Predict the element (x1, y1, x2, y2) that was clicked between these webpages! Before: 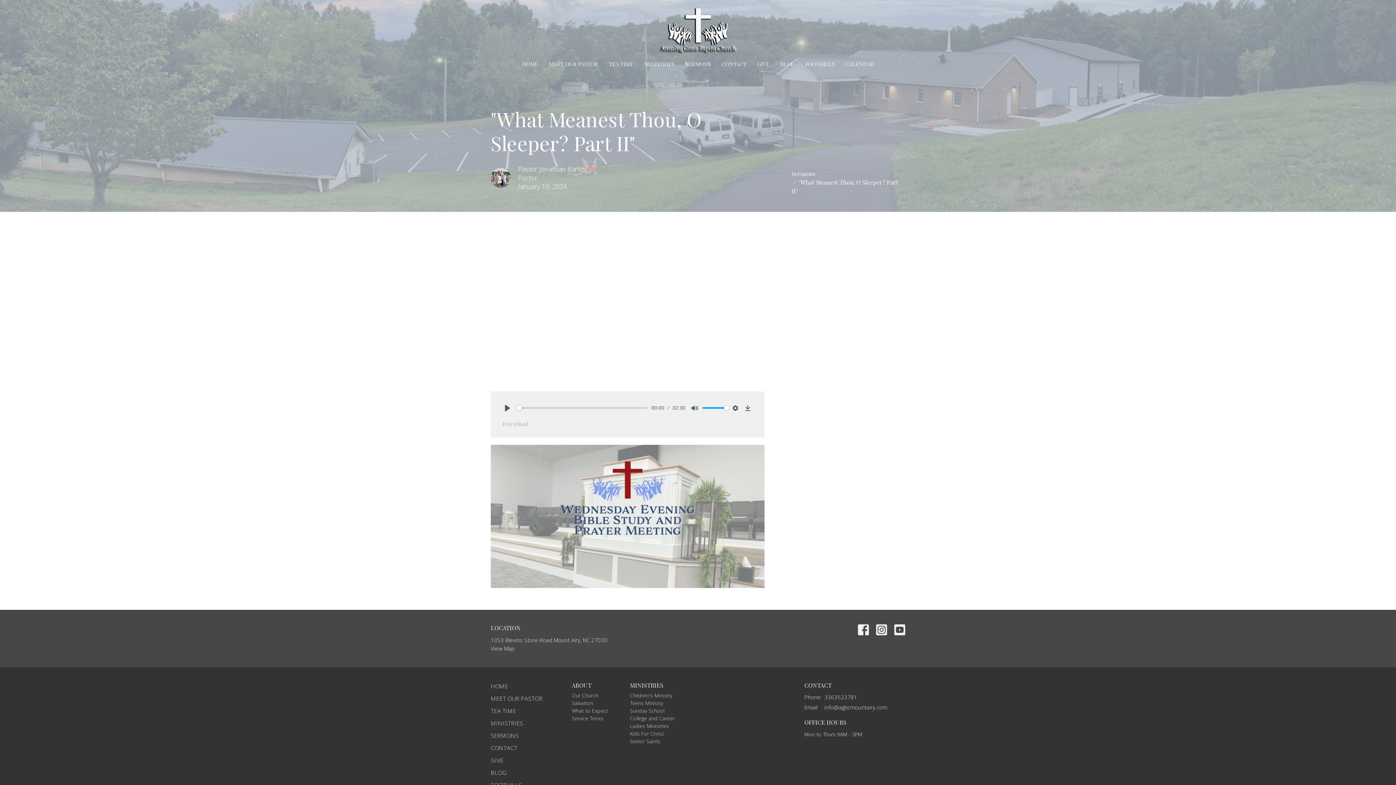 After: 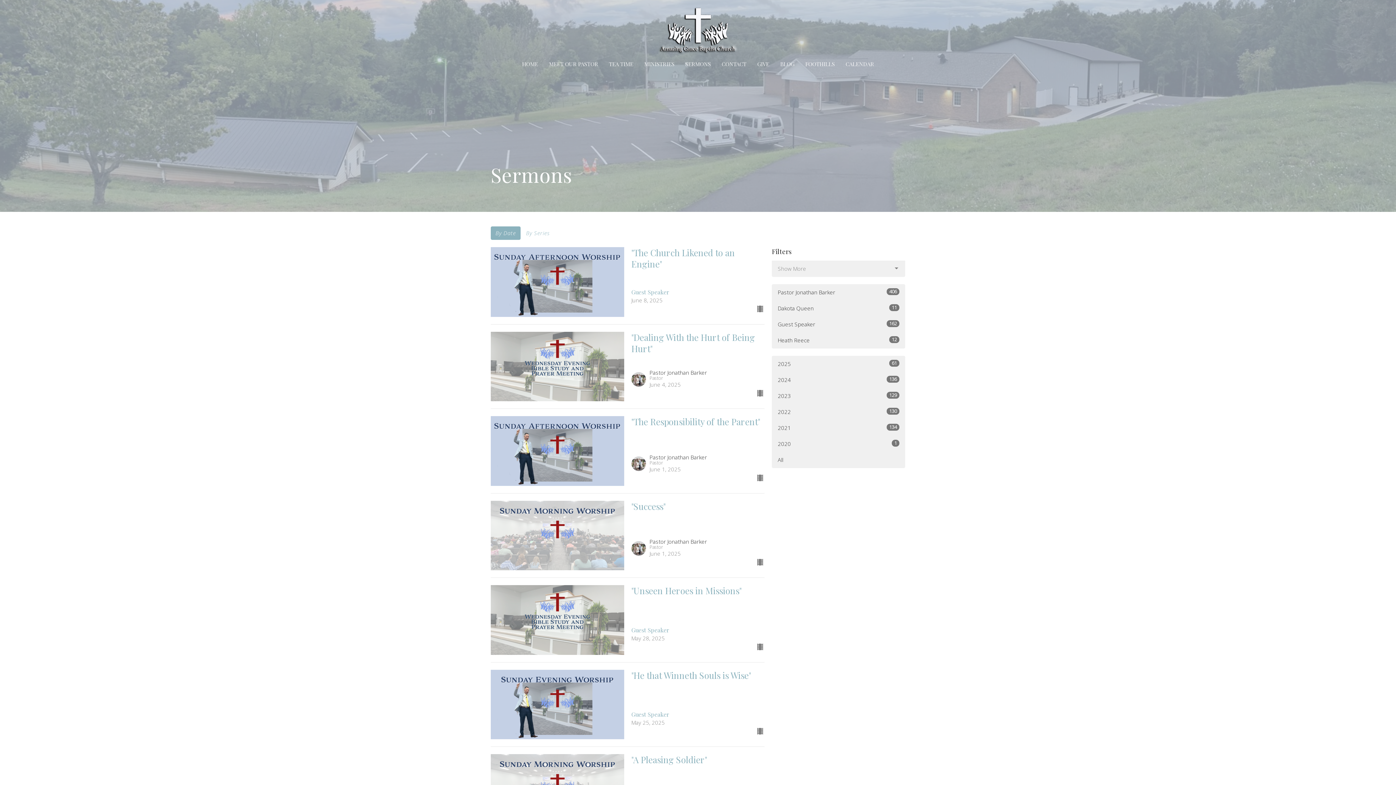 Action: bbox: (791, 169, 815, 177) label: Sermons